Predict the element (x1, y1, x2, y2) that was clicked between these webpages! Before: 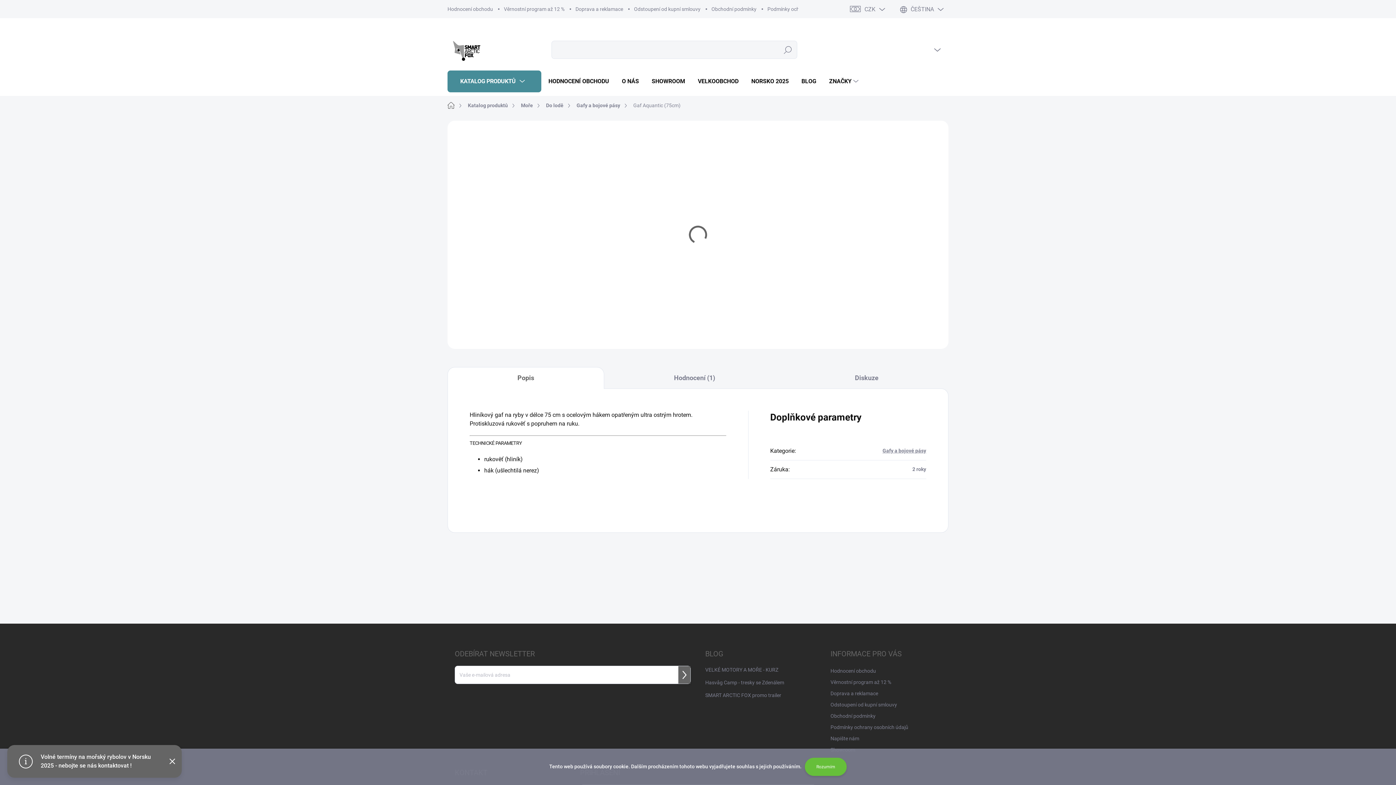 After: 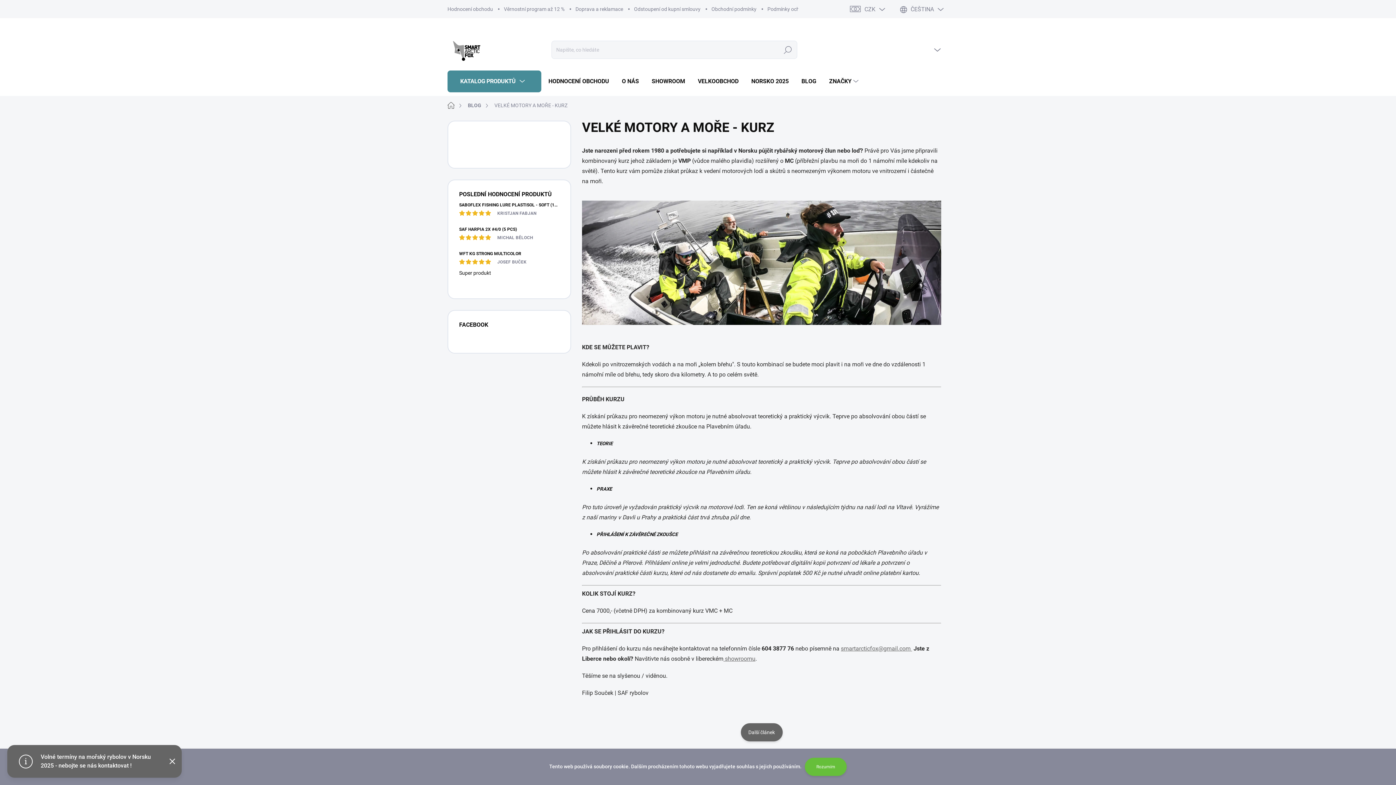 Action: bbox: (705, 666, 778, 674) label: VELKÉ MOTORY A MOŘE - KURZ